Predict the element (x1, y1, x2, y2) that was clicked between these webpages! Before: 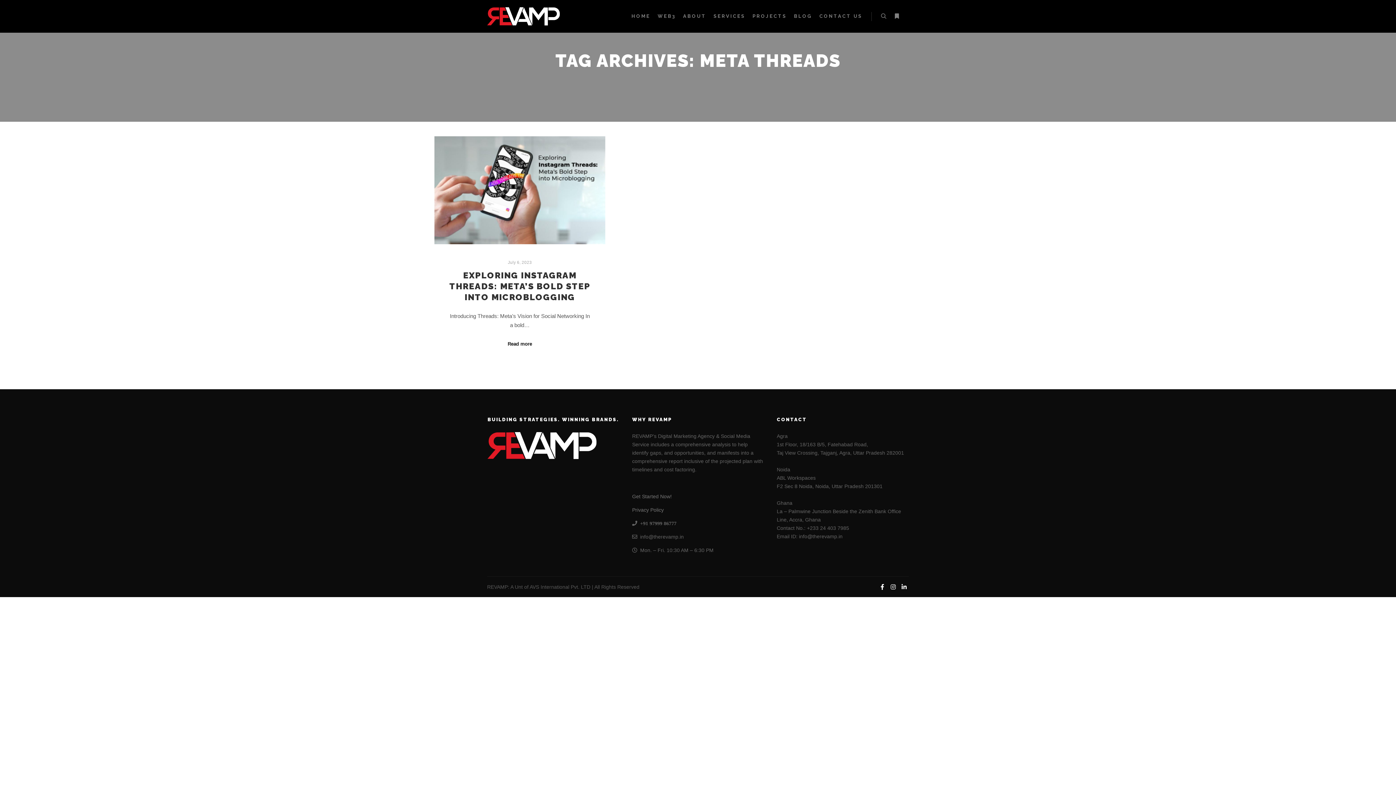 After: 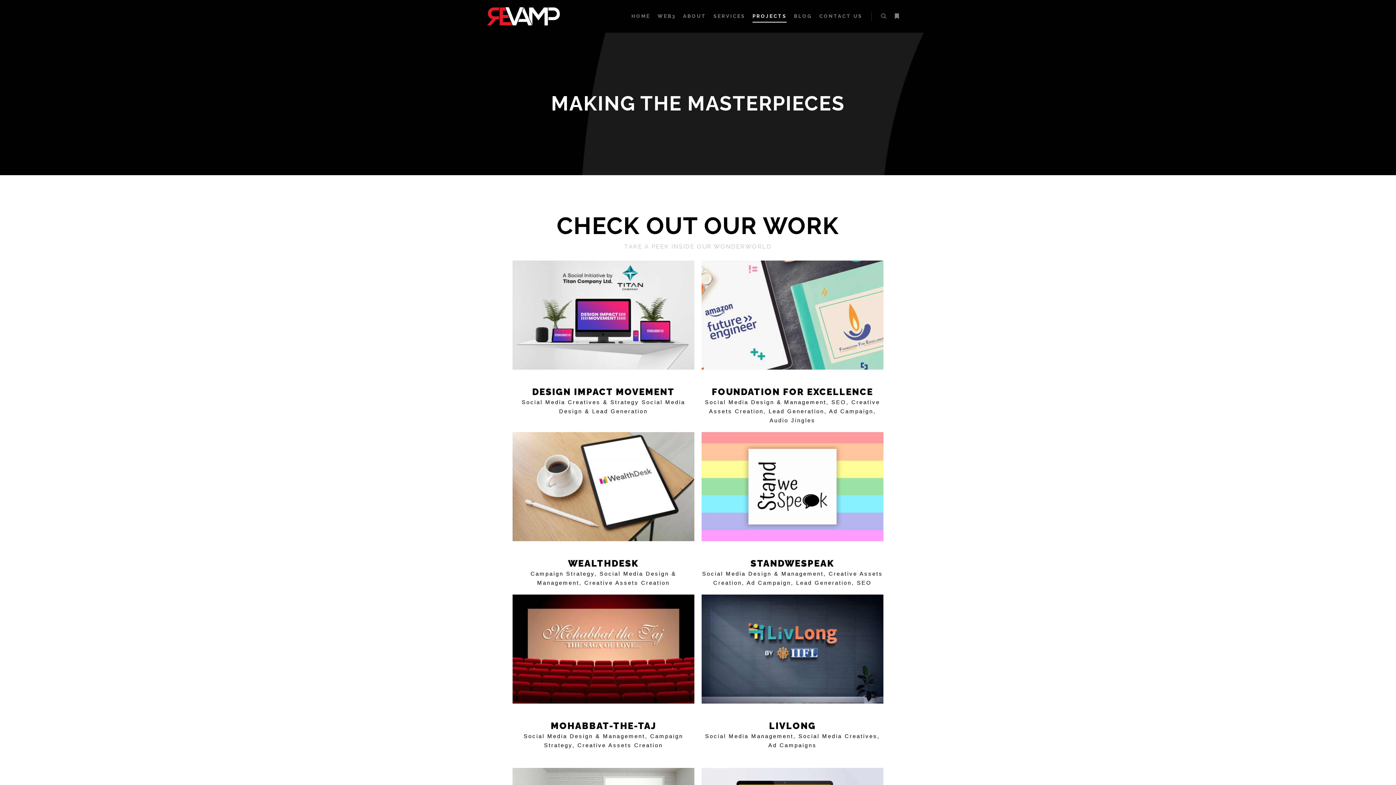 Action: label: PROJECTS bbox: (749, 0, 790, 32)